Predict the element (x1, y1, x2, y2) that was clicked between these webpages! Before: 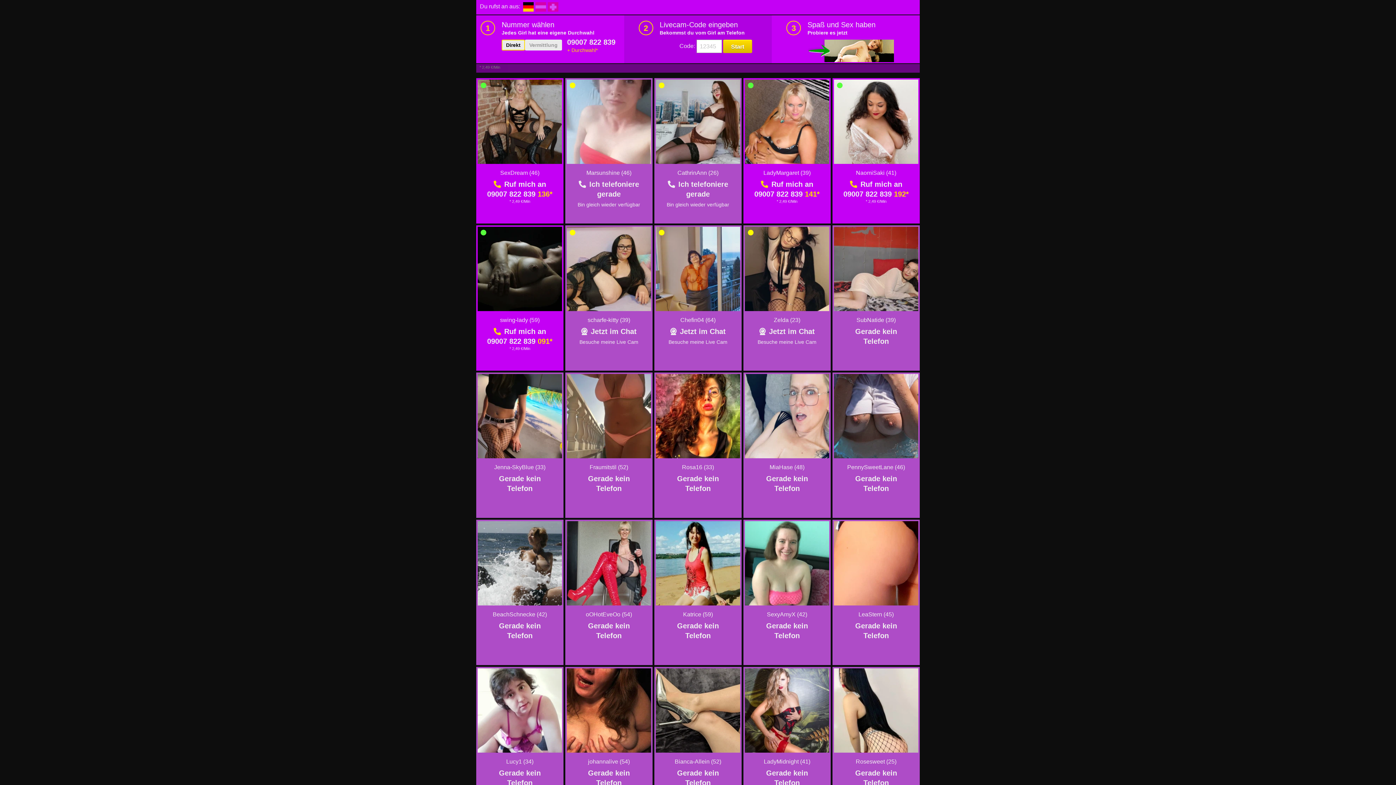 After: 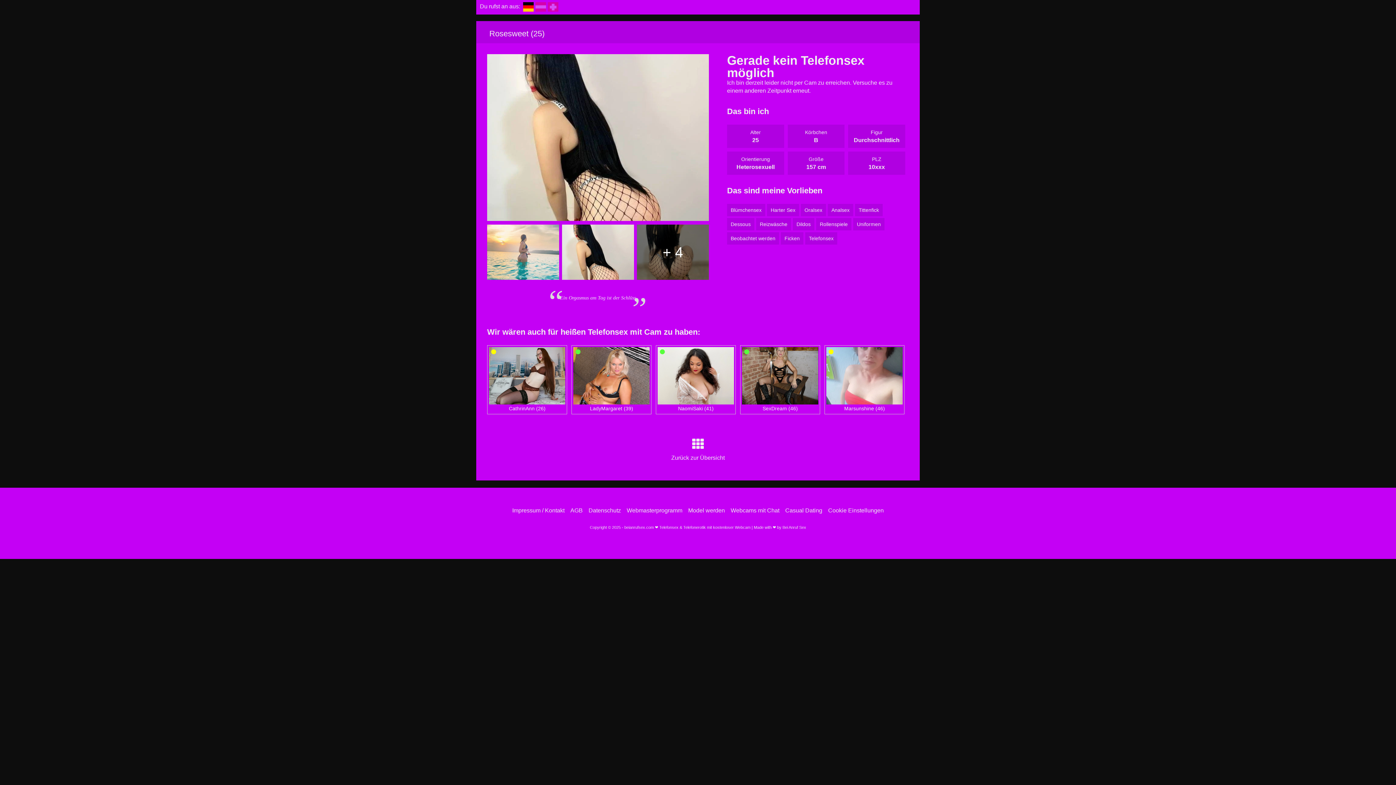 Action: bbox: (856, 758, 896, 765) label: Rosesweet (25)